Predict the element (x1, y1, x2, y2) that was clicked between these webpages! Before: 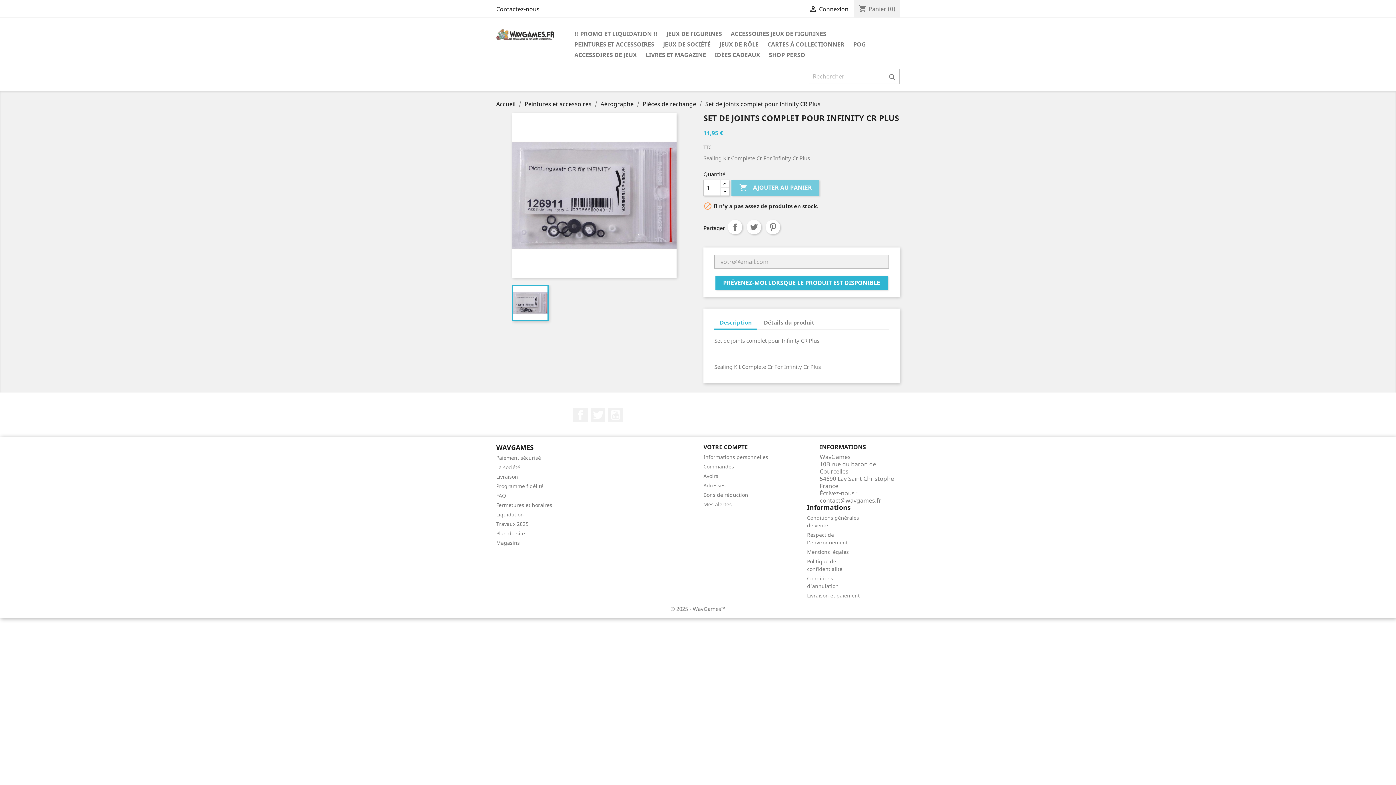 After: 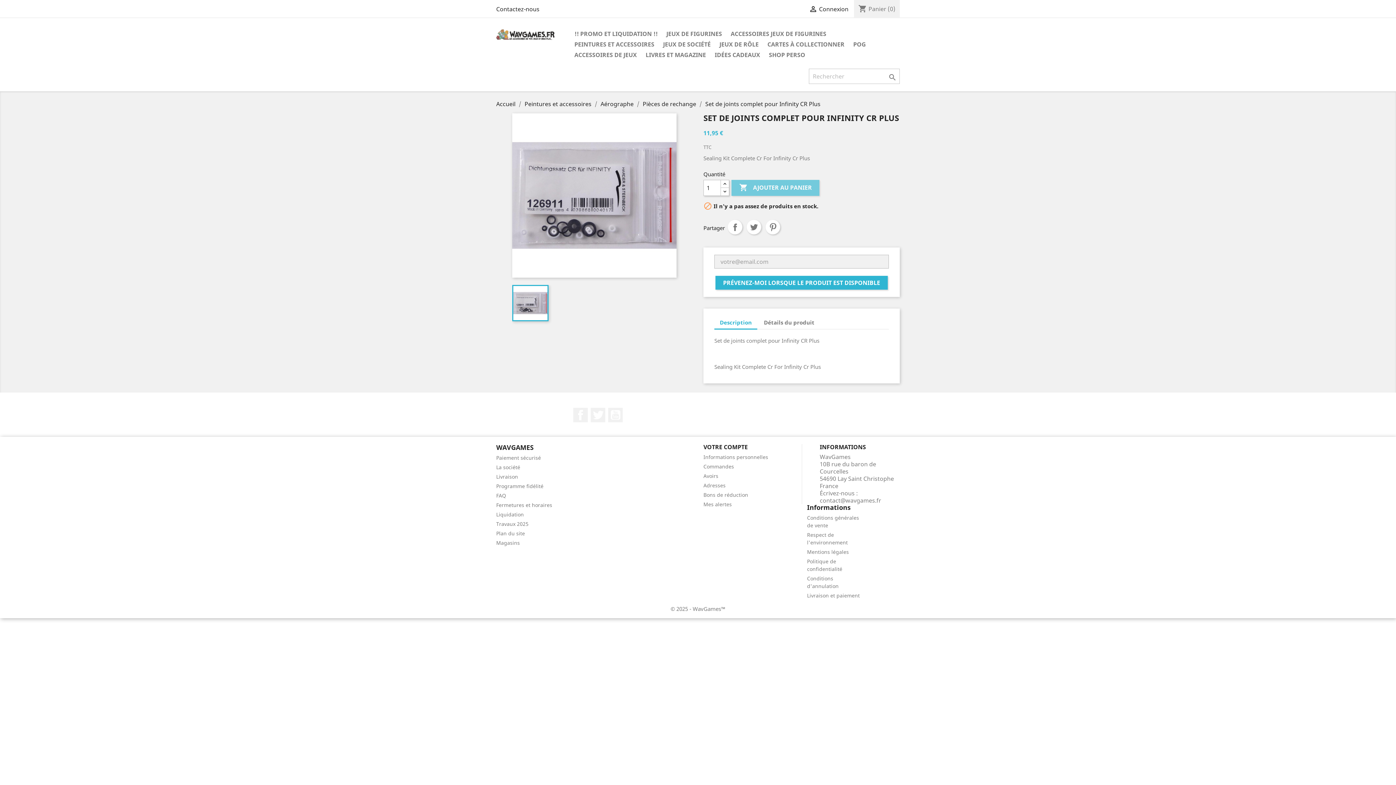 Action: label: Set de joints complet pour Infinity CR Plus bbox: (705, 100, 820, 108)